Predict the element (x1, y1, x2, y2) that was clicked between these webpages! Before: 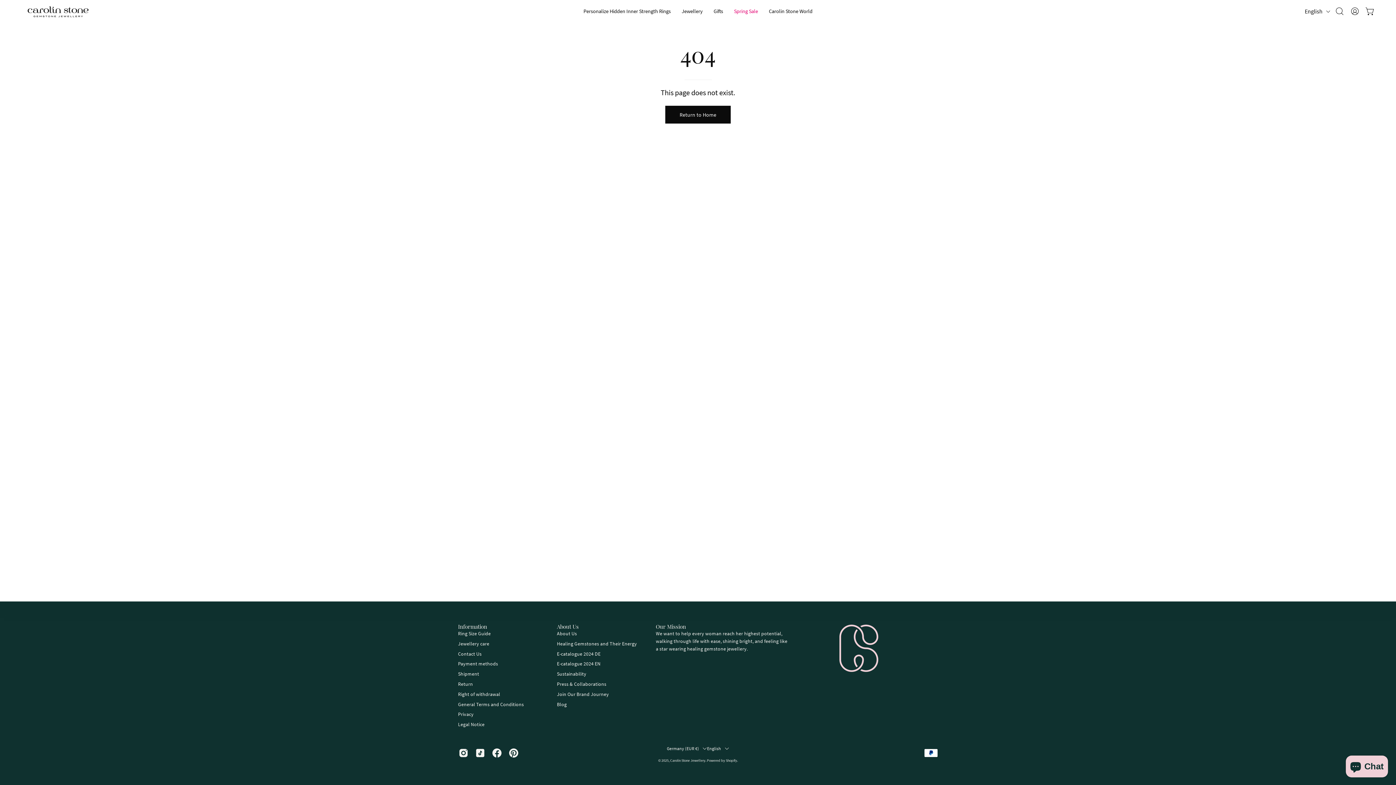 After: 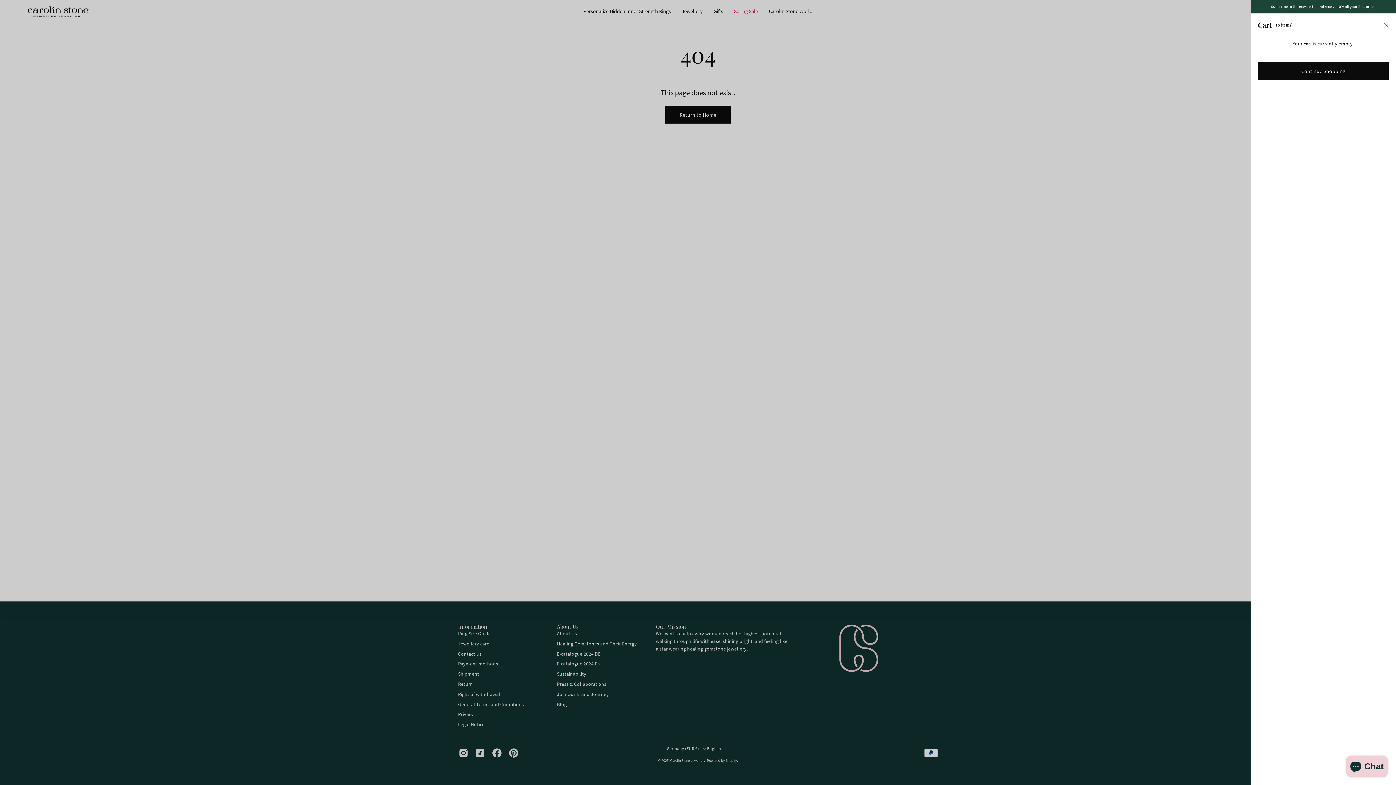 Action: bbox: (1362, 3, 1378, 18) label: Open cart